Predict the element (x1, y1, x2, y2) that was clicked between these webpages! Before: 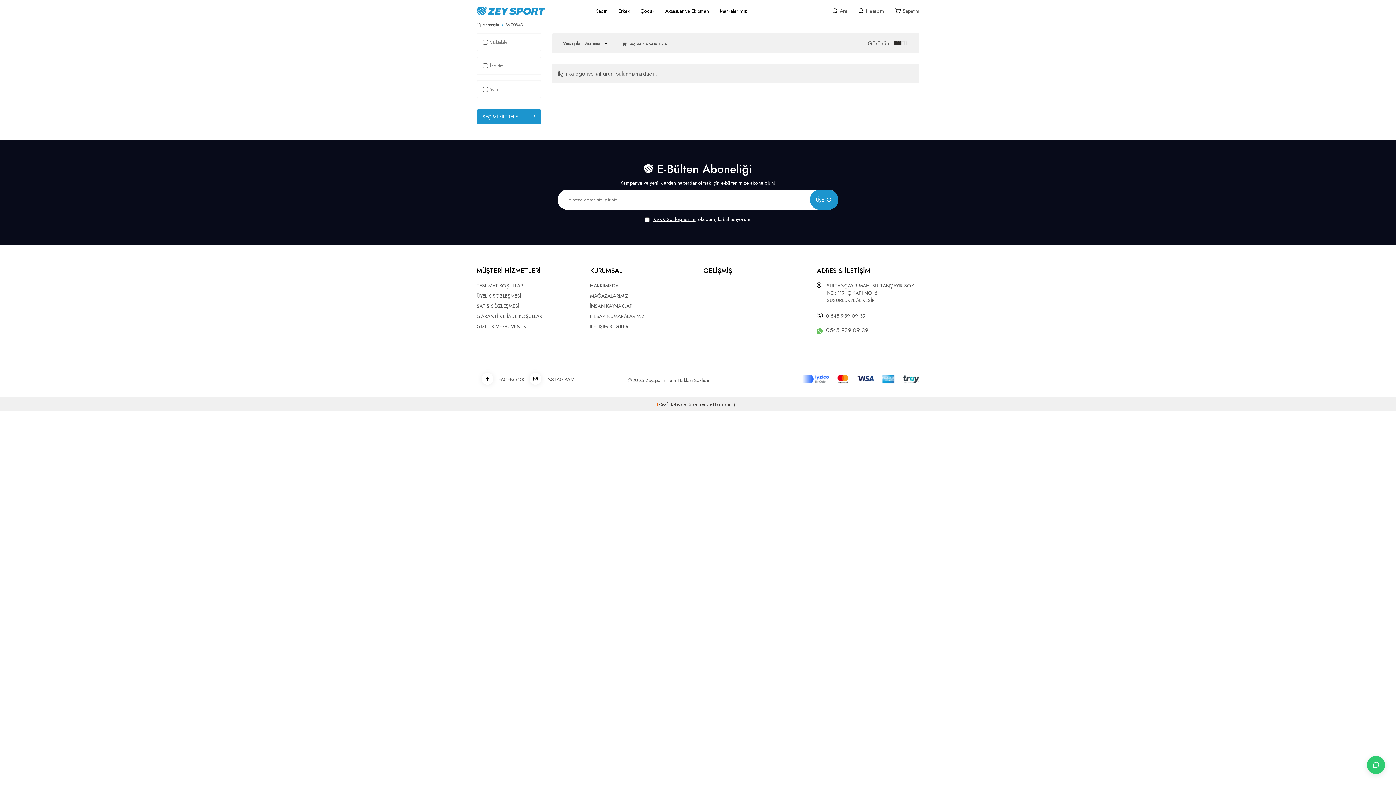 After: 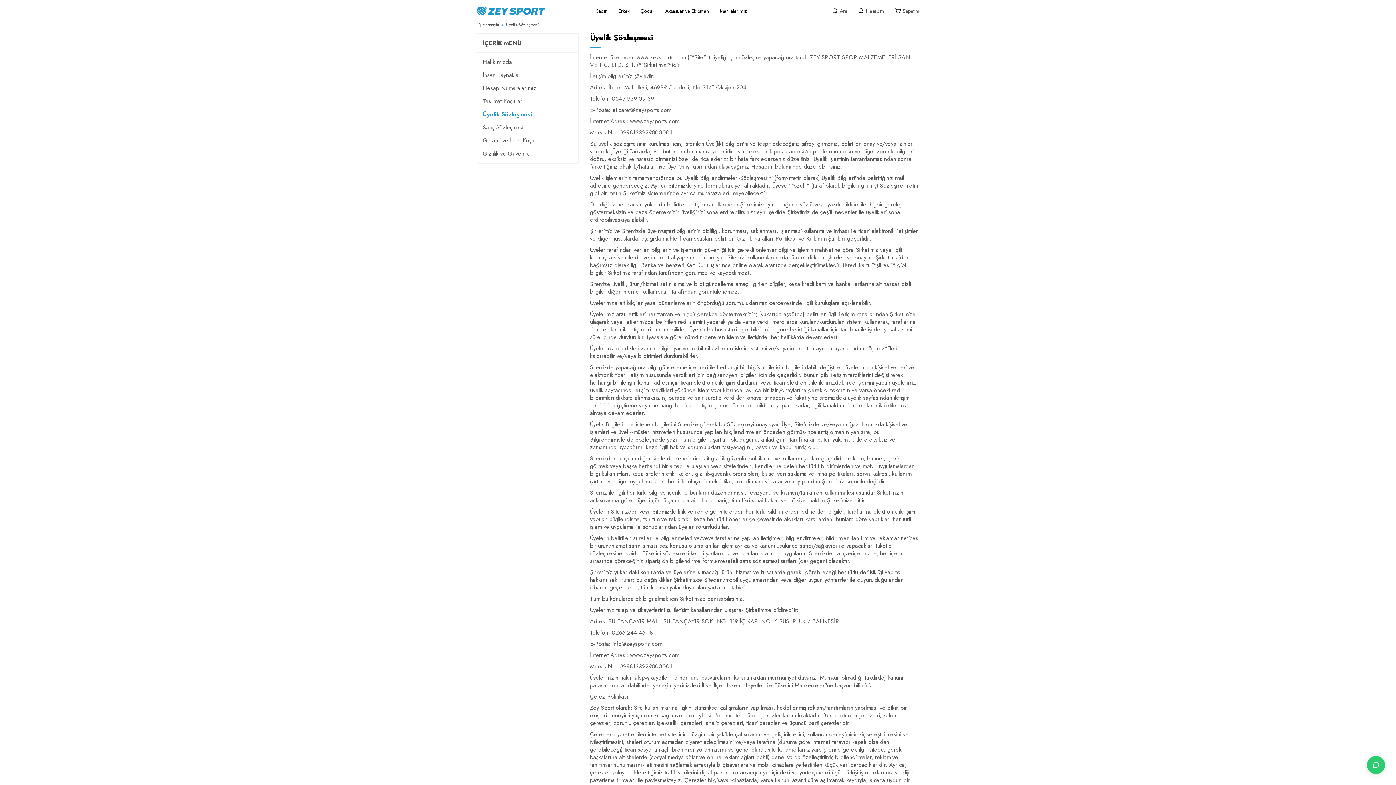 Action: bbox: (476, 290, 579, 301) label: ÜYELİK SÖZLEŞMESİ